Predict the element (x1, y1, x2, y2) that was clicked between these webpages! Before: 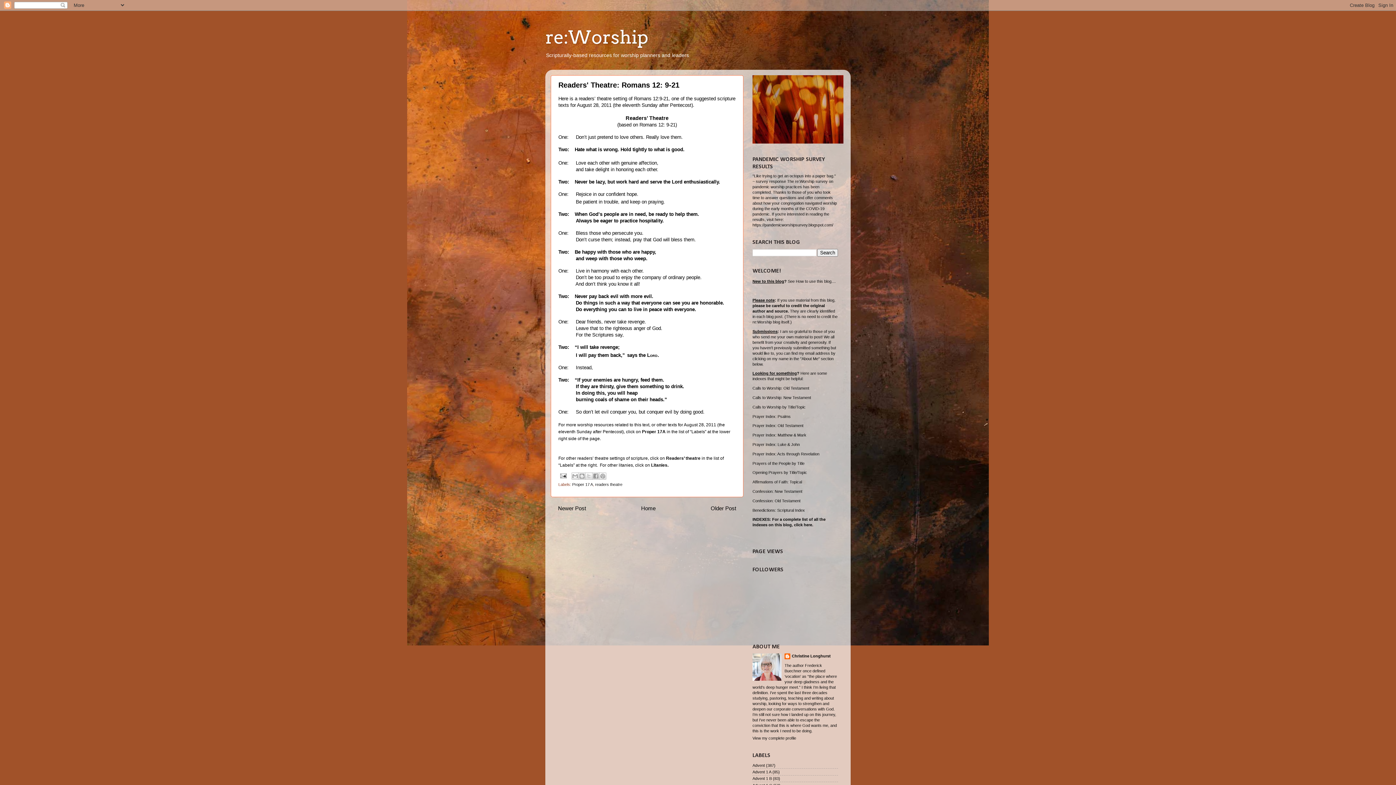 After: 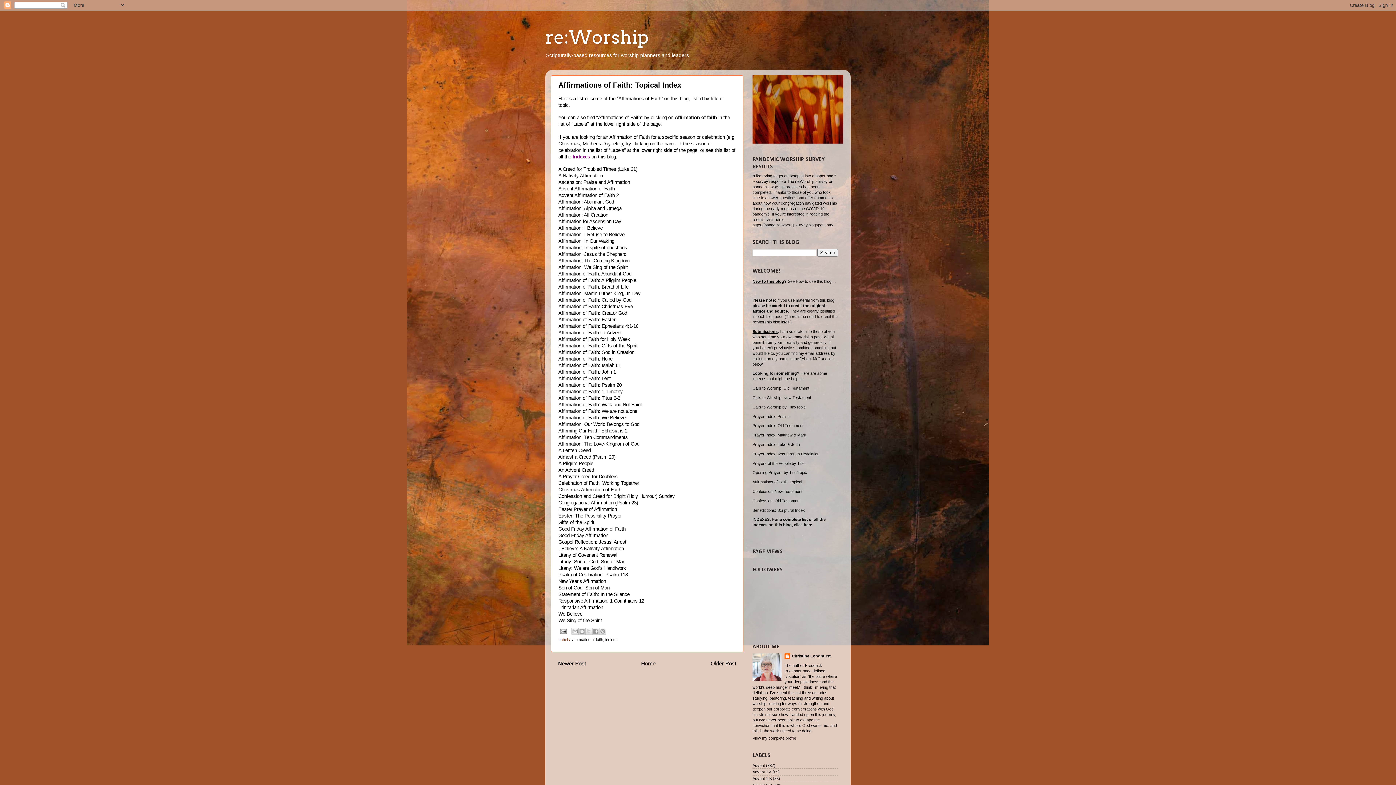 Action: bbox: (752, 480, 802, 484) label: Affirmations of Faith: Topical